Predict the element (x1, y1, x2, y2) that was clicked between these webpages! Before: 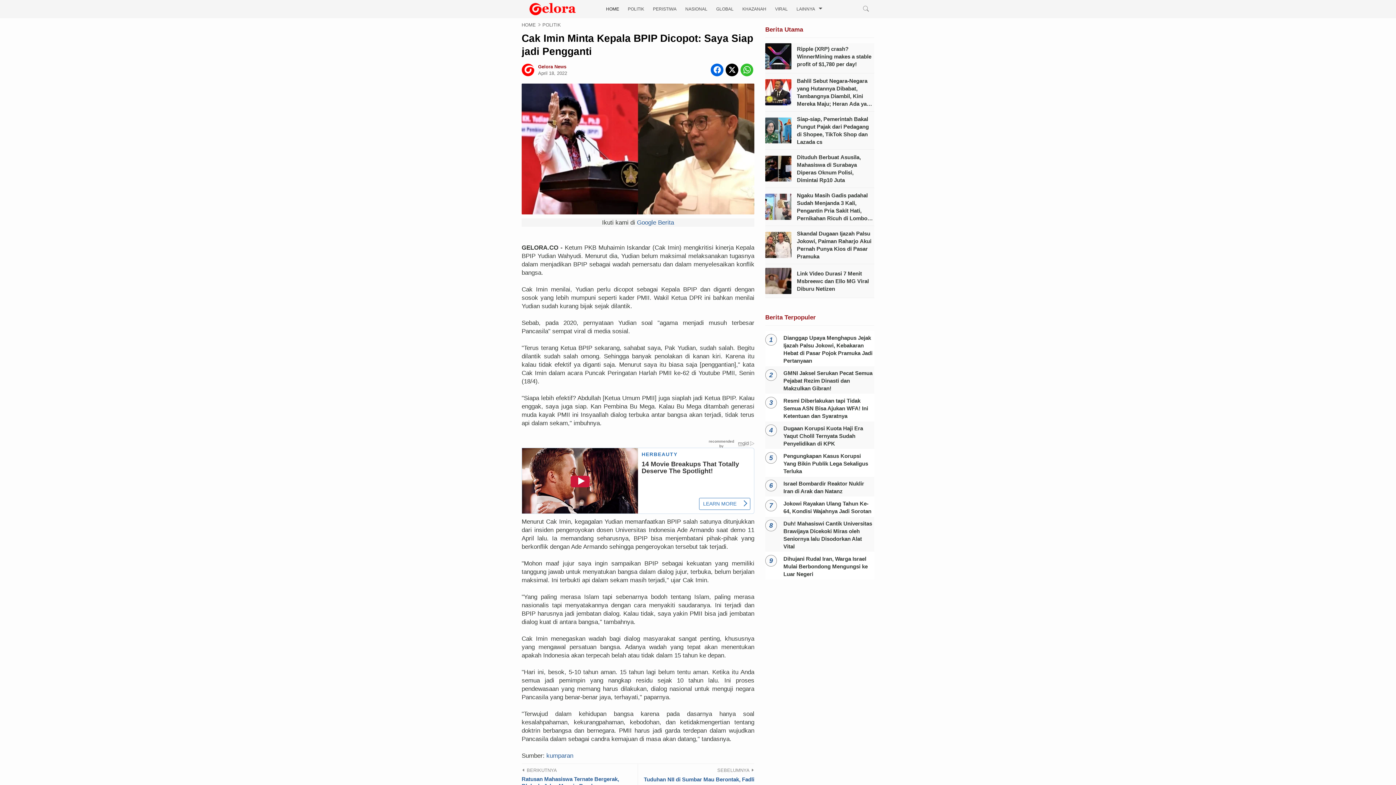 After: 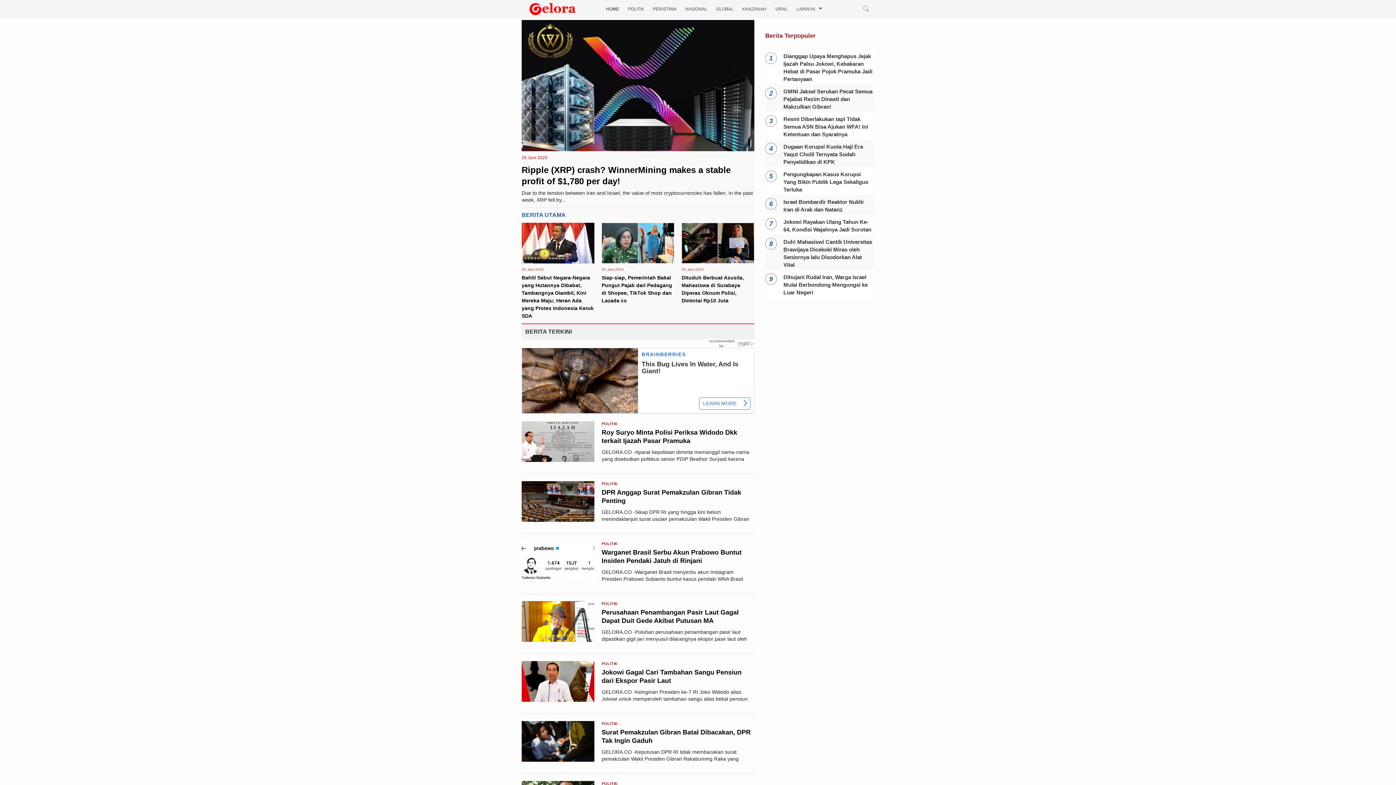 Action: bbox: (521, 2, 583, 15)